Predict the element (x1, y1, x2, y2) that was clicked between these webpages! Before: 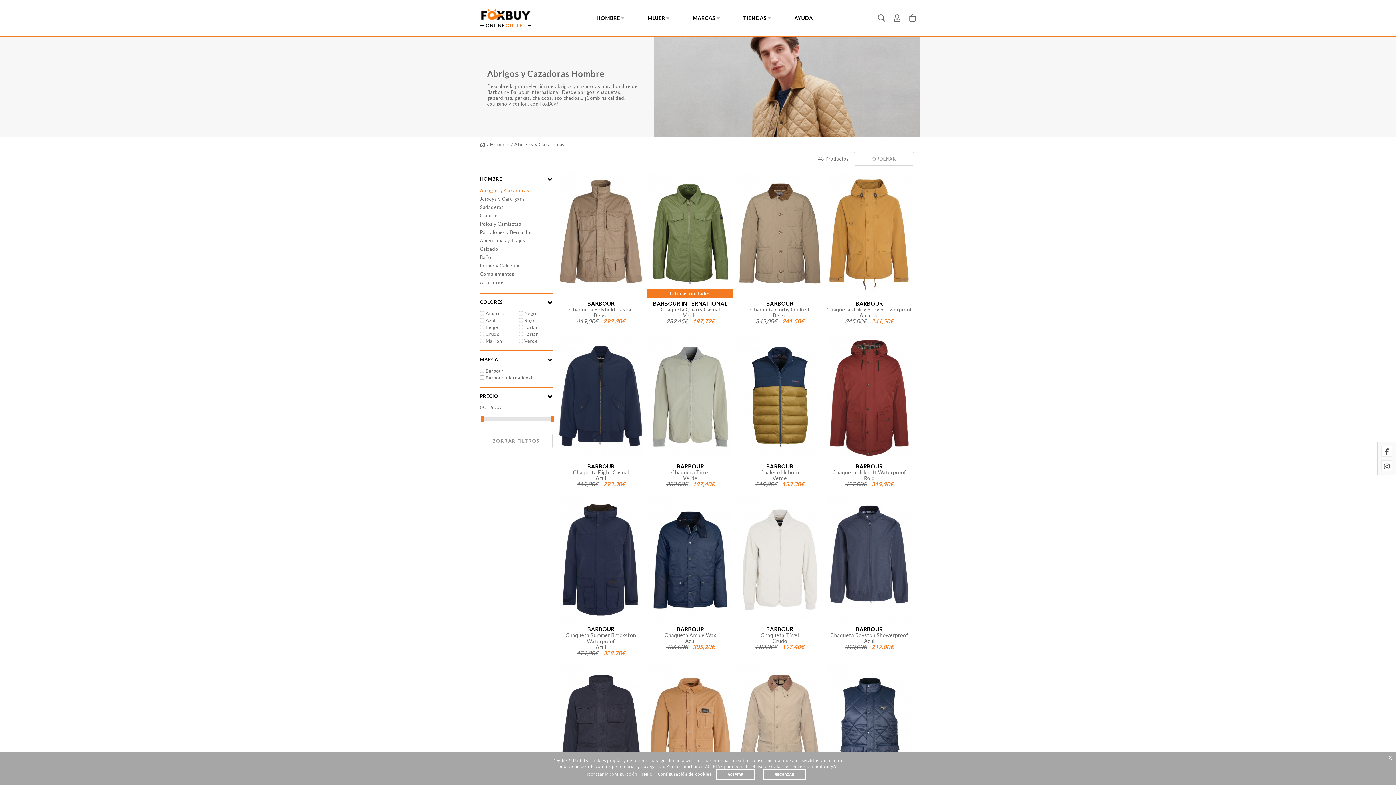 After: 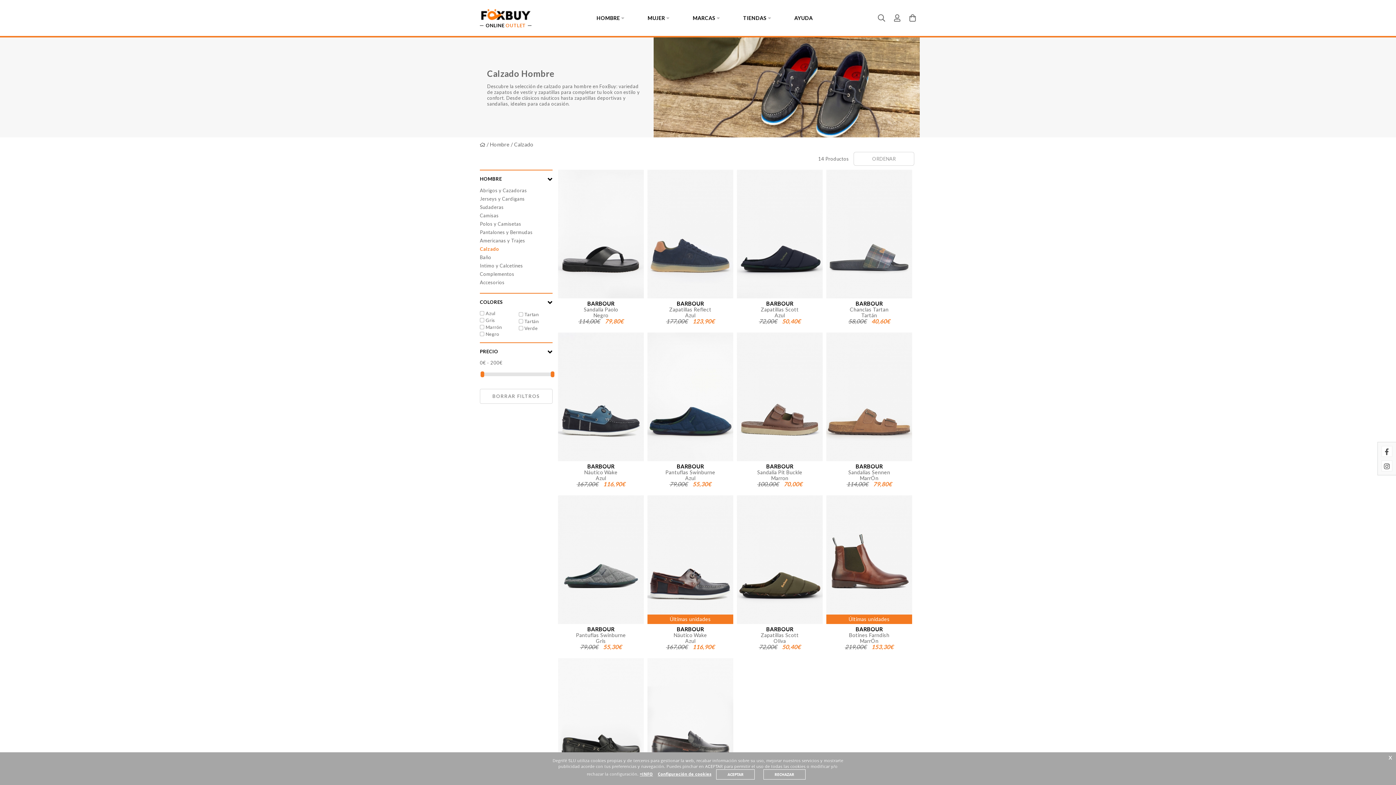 Action: label: Calzado bbox: (480, 246, 498, 252)